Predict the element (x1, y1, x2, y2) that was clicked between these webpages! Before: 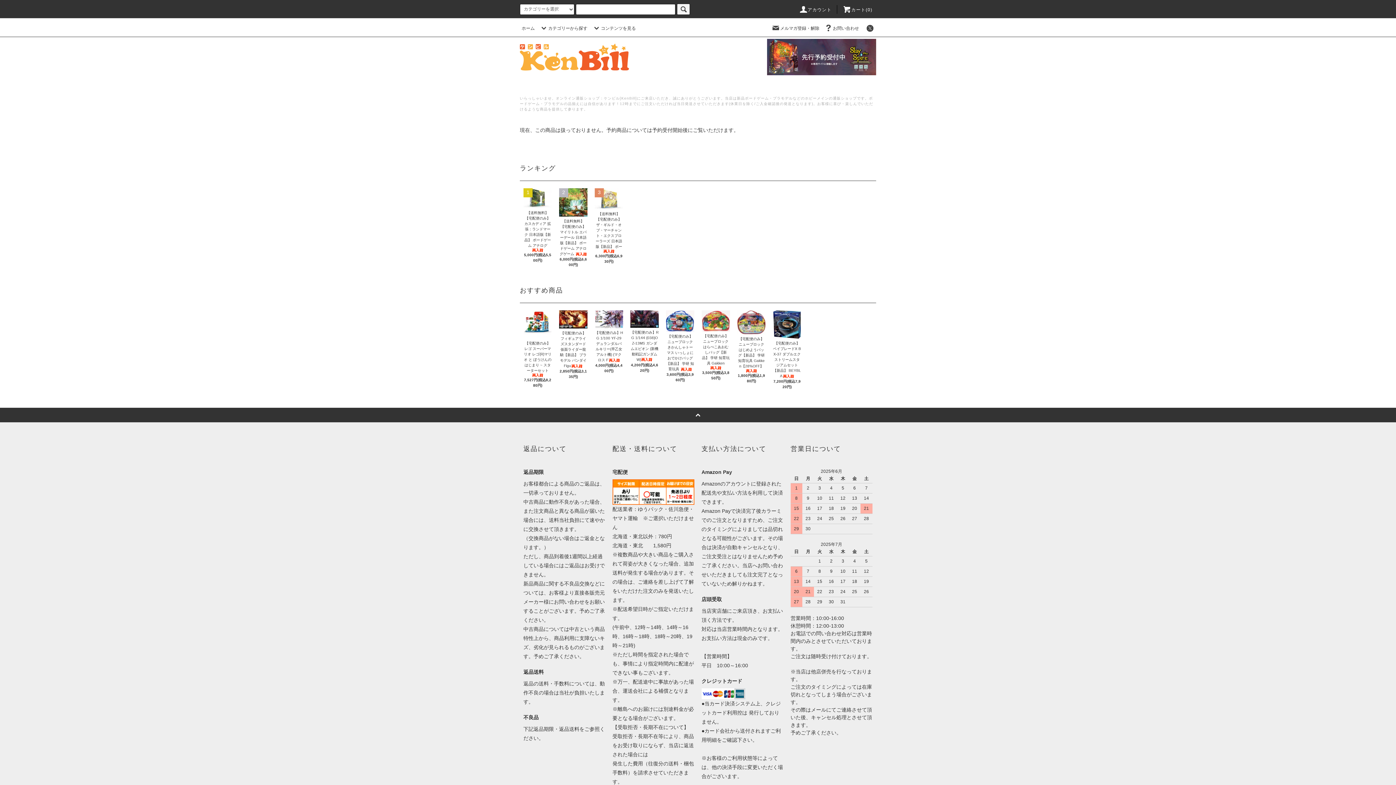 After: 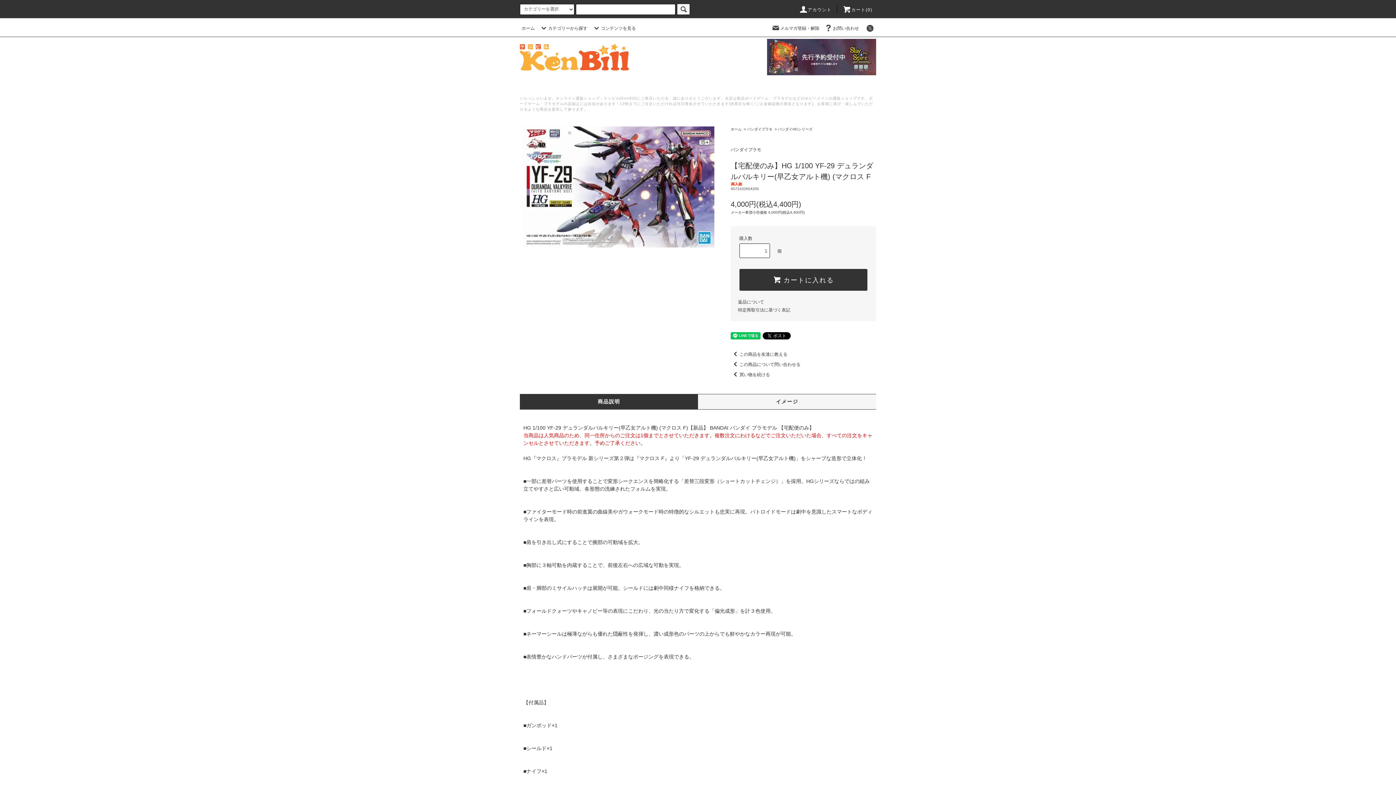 Action: label: 【宅配便のみ】HG 1/100 YF-29 デュランダルバルキリー(早乙女アルト機) (マクロス F bbox: (594, 328, 623, 362)